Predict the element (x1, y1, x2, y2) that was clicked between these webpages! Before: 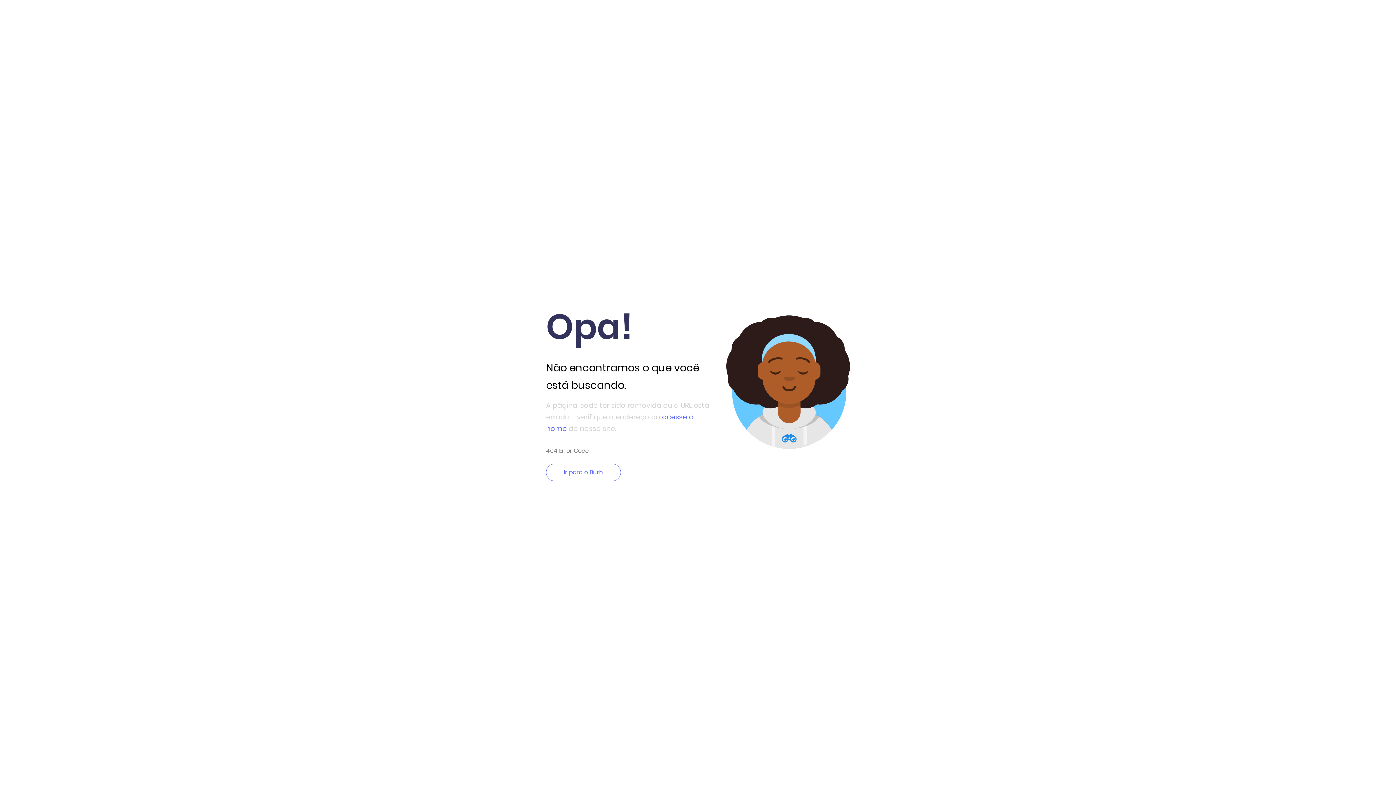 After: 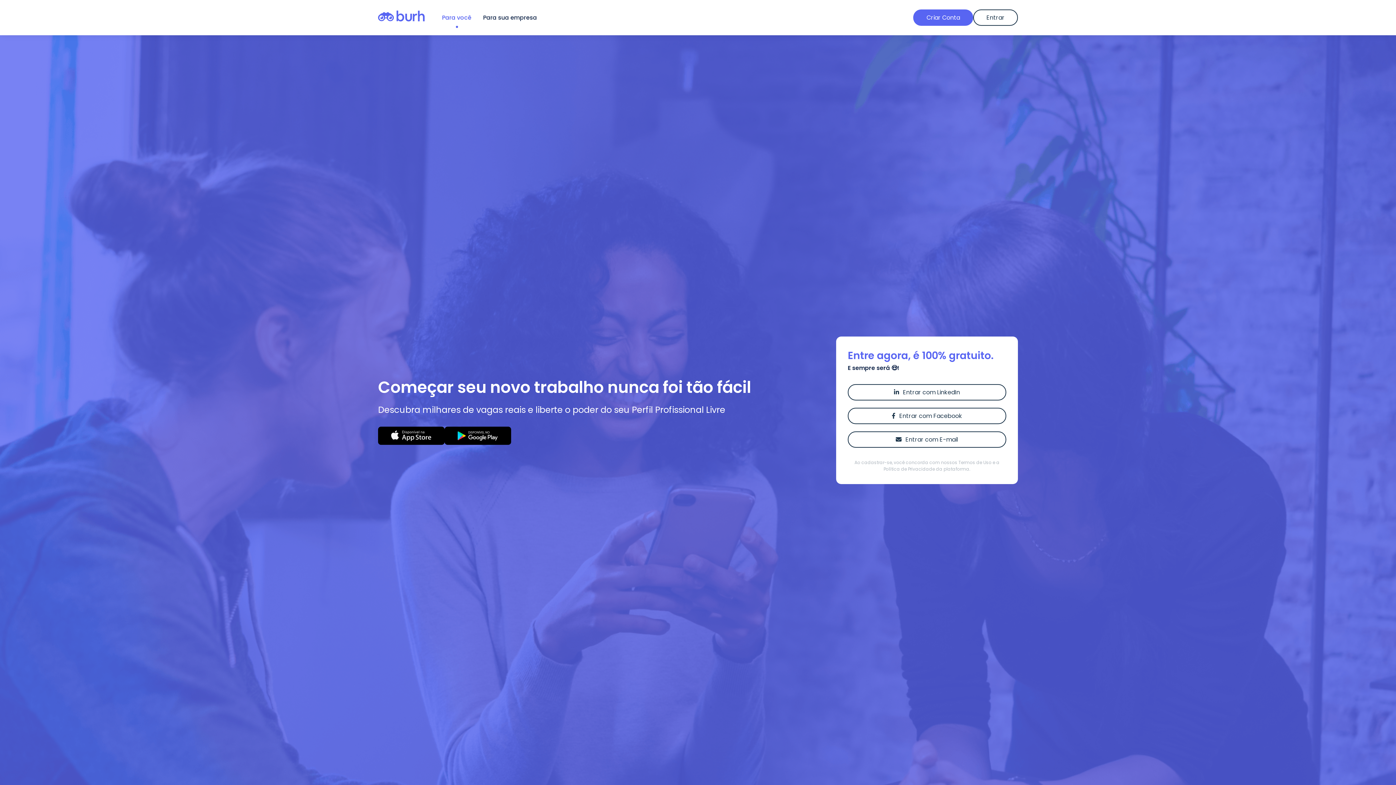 Action: label: Ir para o Burh bbox: (546, 464, 620, 481)